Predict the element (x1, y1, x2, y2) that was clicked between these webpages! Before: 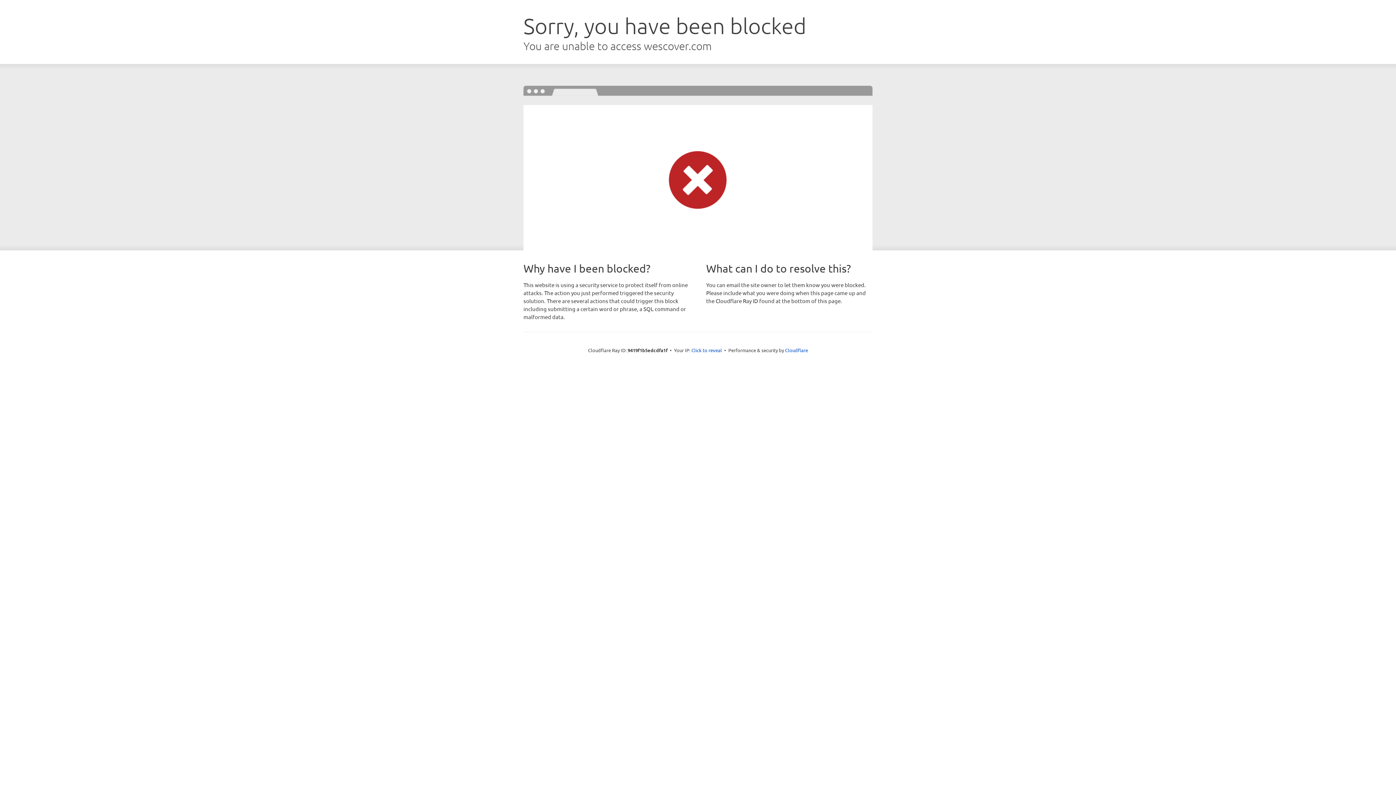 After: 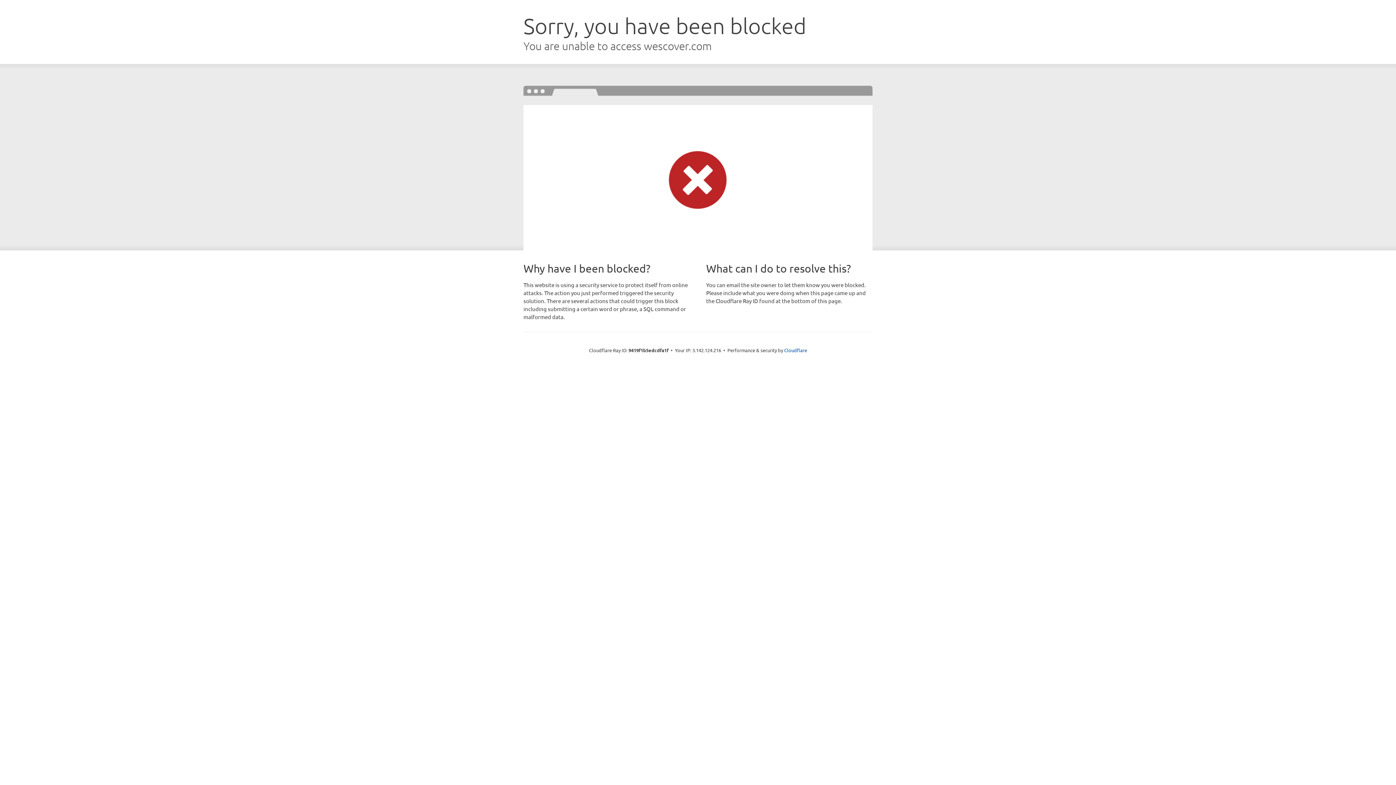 Action: bbox: (691, 346, 722, 353) label: Click to reveal